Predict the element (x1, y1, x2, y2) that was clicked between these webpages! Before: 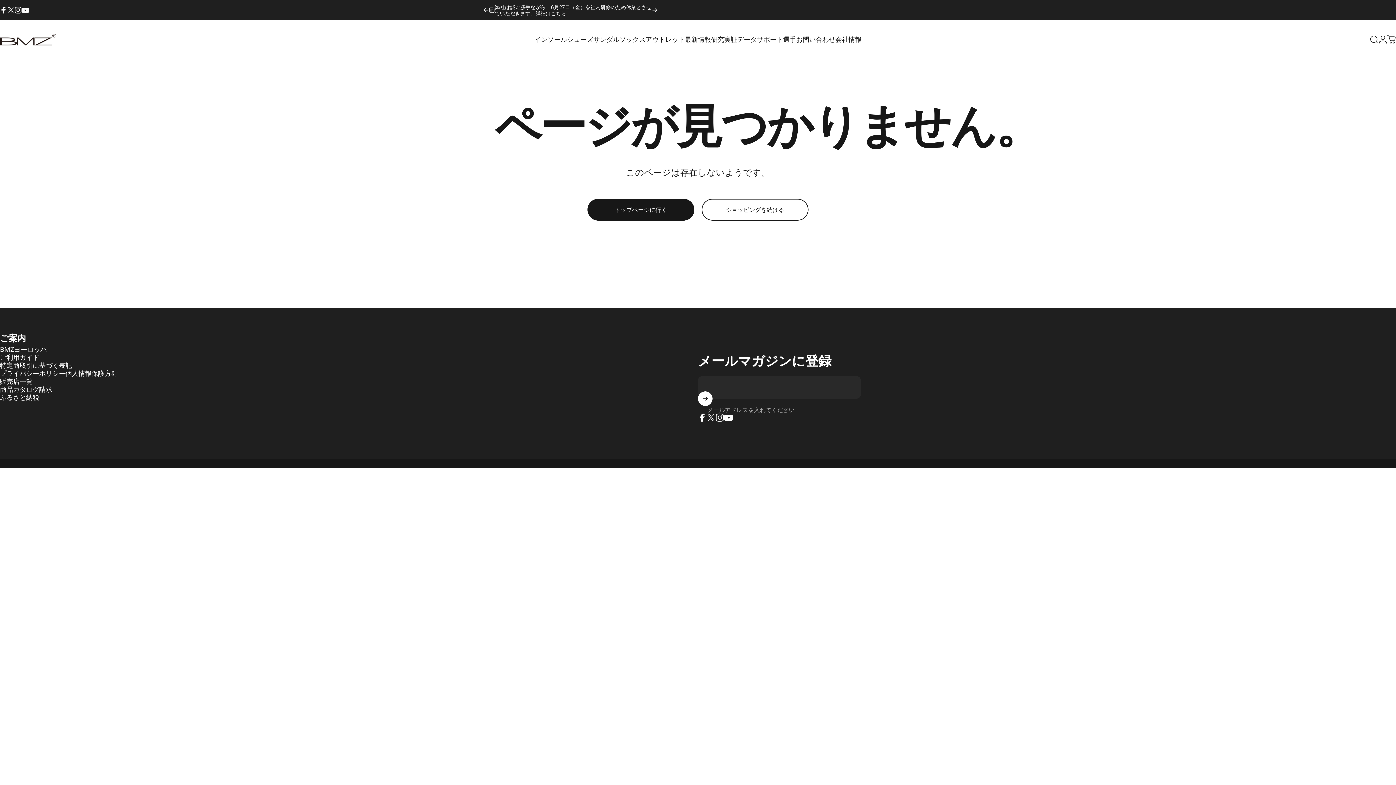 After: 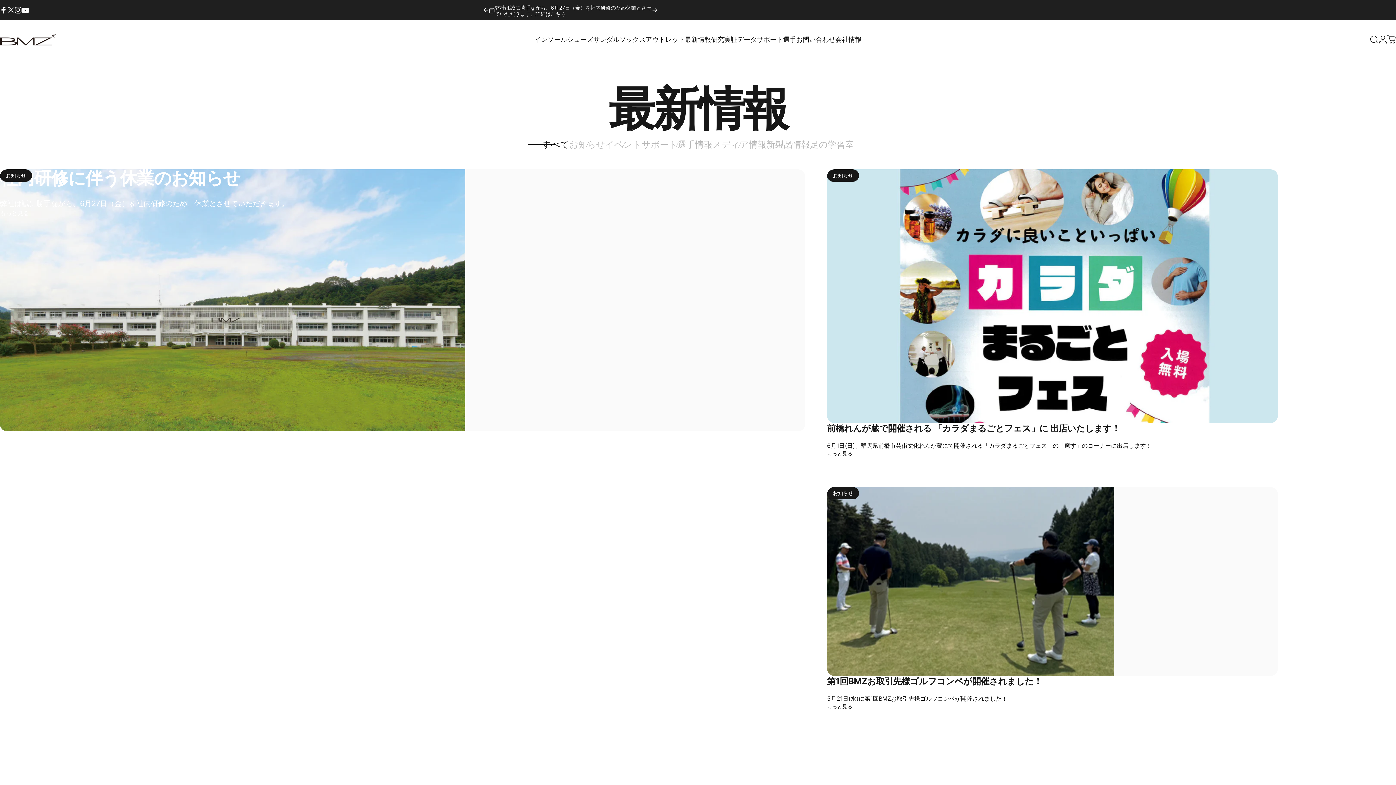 Action: bbox: (685, 32, 711, 47) label: 最新情報
最新情報